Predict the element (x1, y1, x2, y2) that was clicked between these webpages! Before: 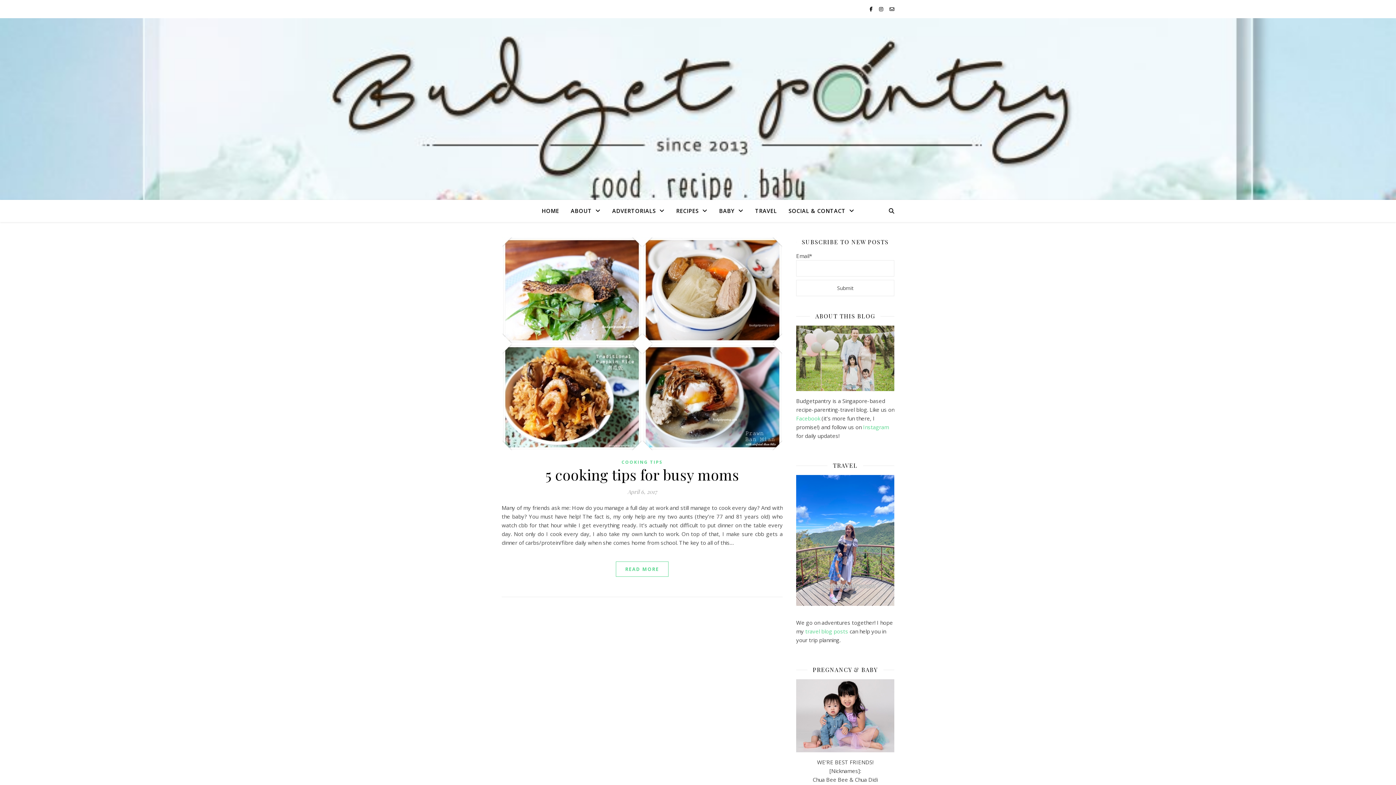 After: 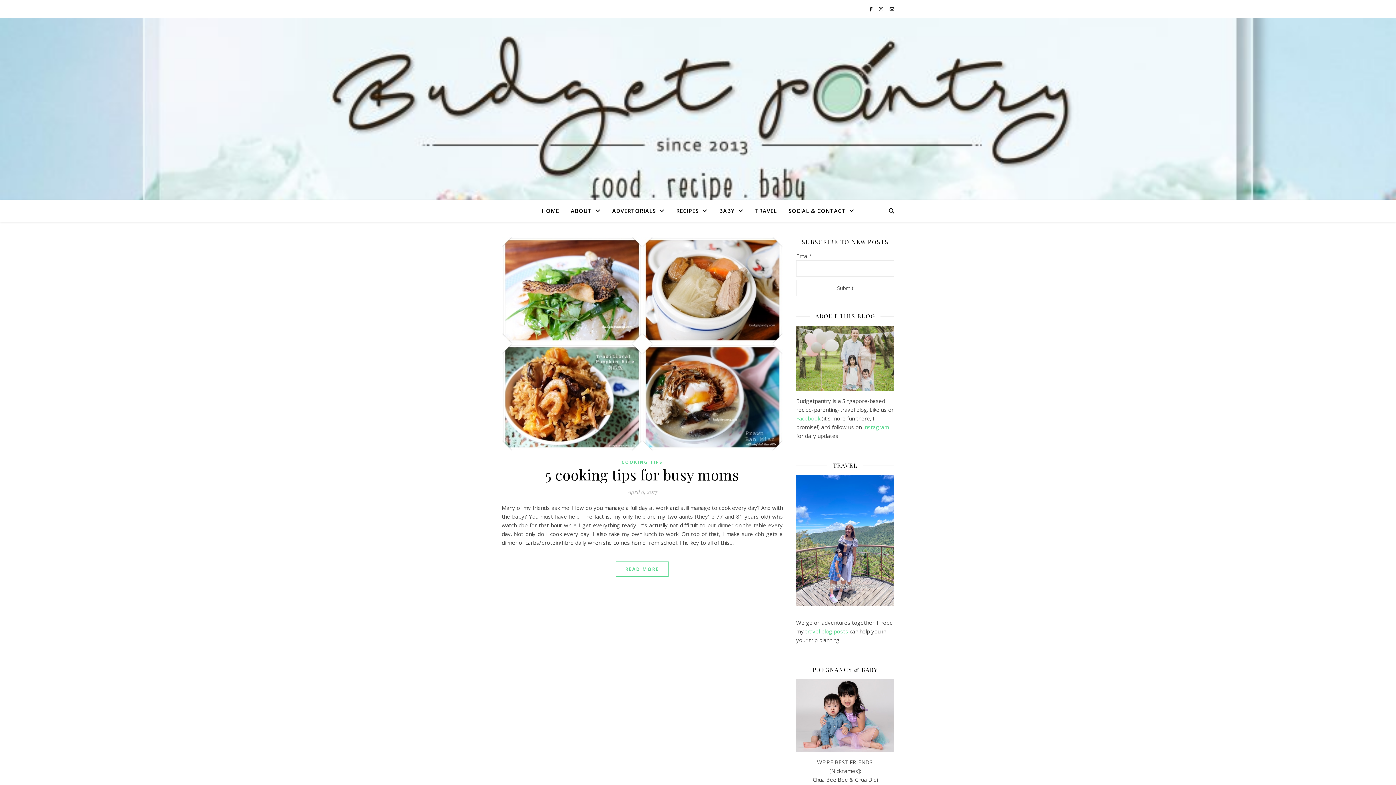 Action: bbox: (796, 475, 894, 606)